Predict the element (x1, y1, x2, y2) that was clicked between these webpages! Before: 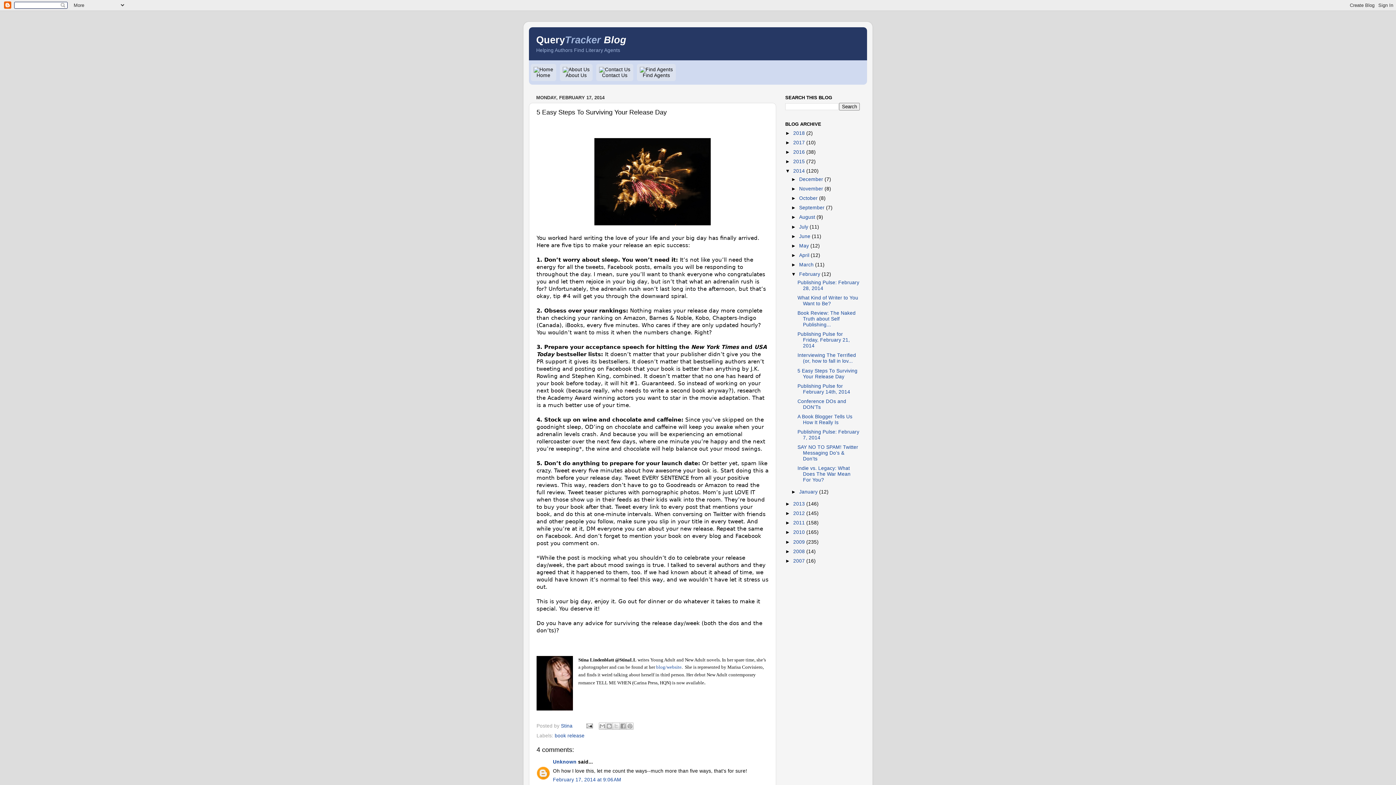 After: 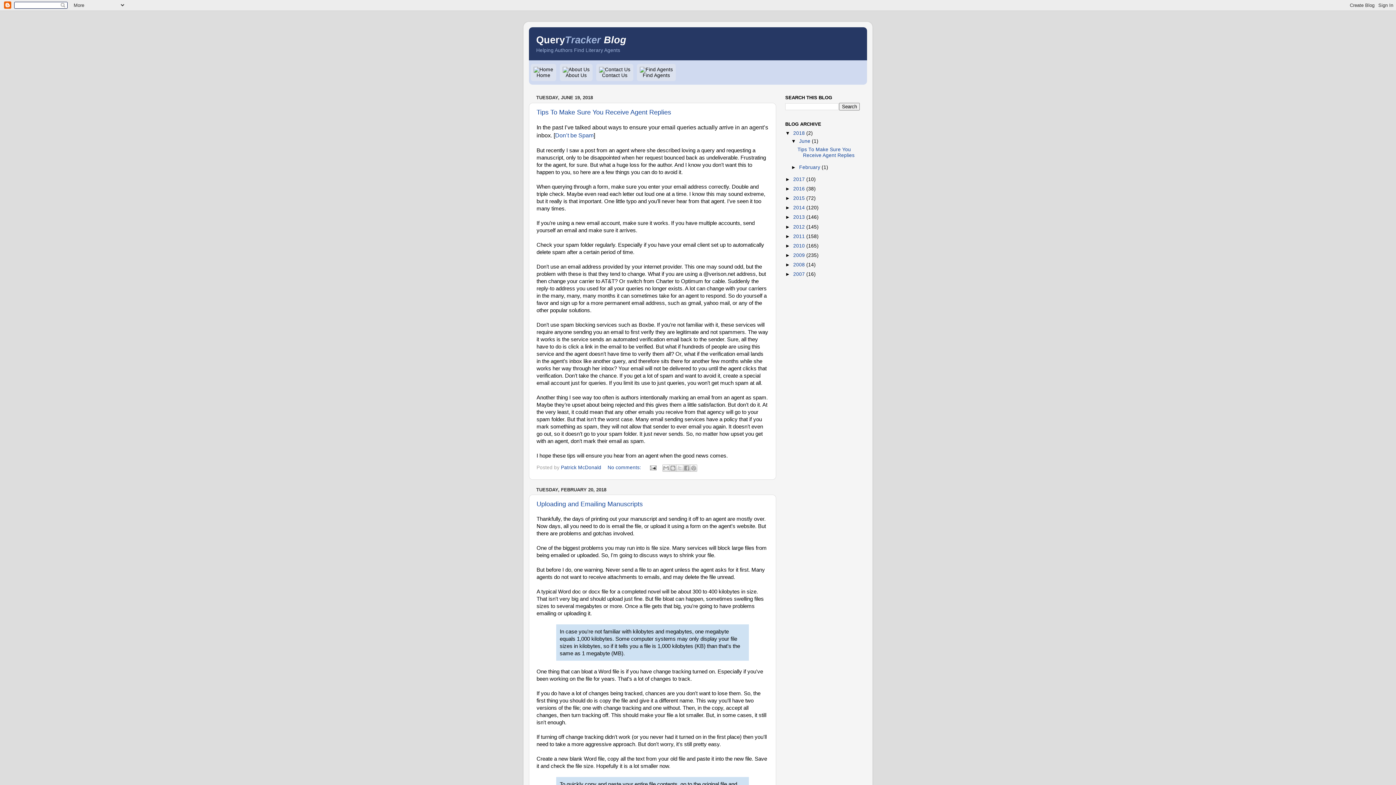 Action: bbox: (533, 66, 553, 78) label: 
Home